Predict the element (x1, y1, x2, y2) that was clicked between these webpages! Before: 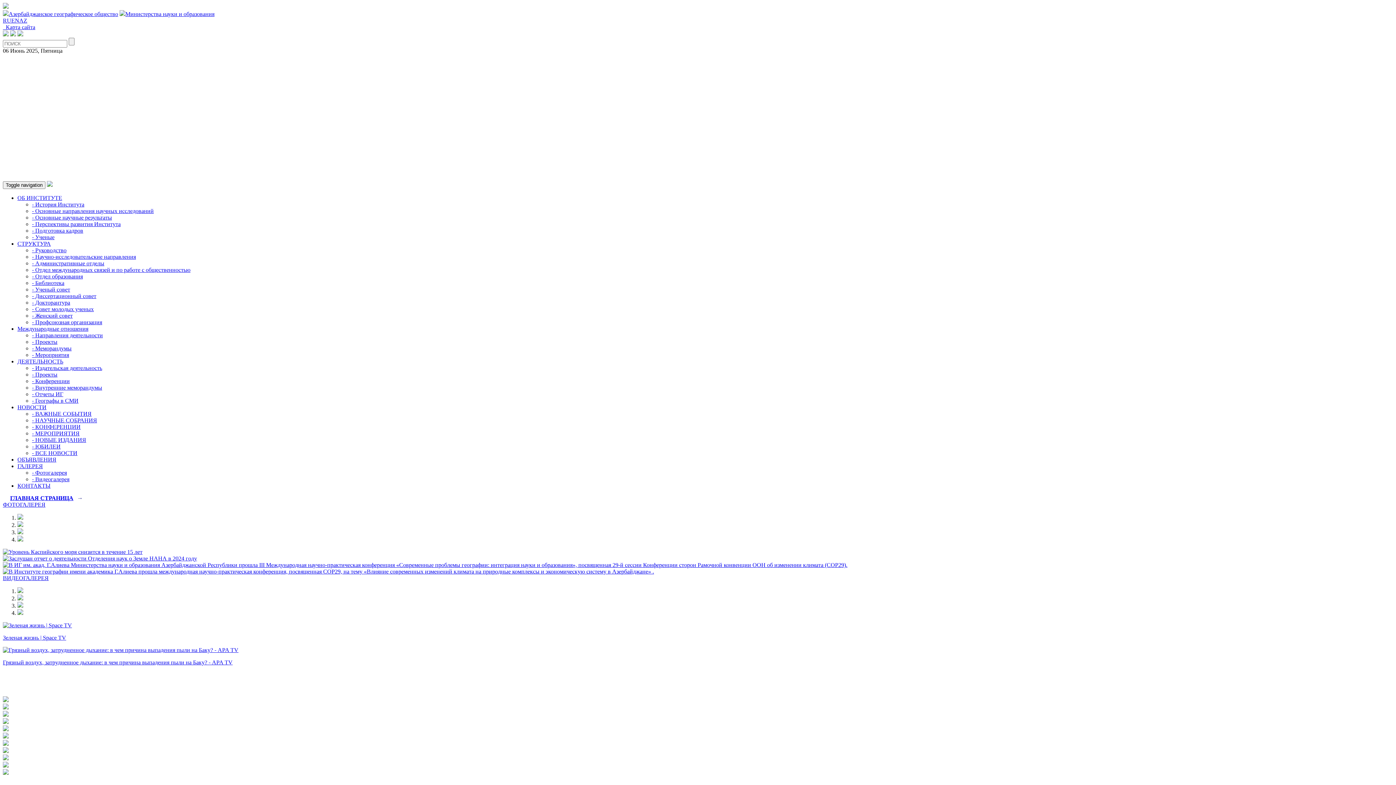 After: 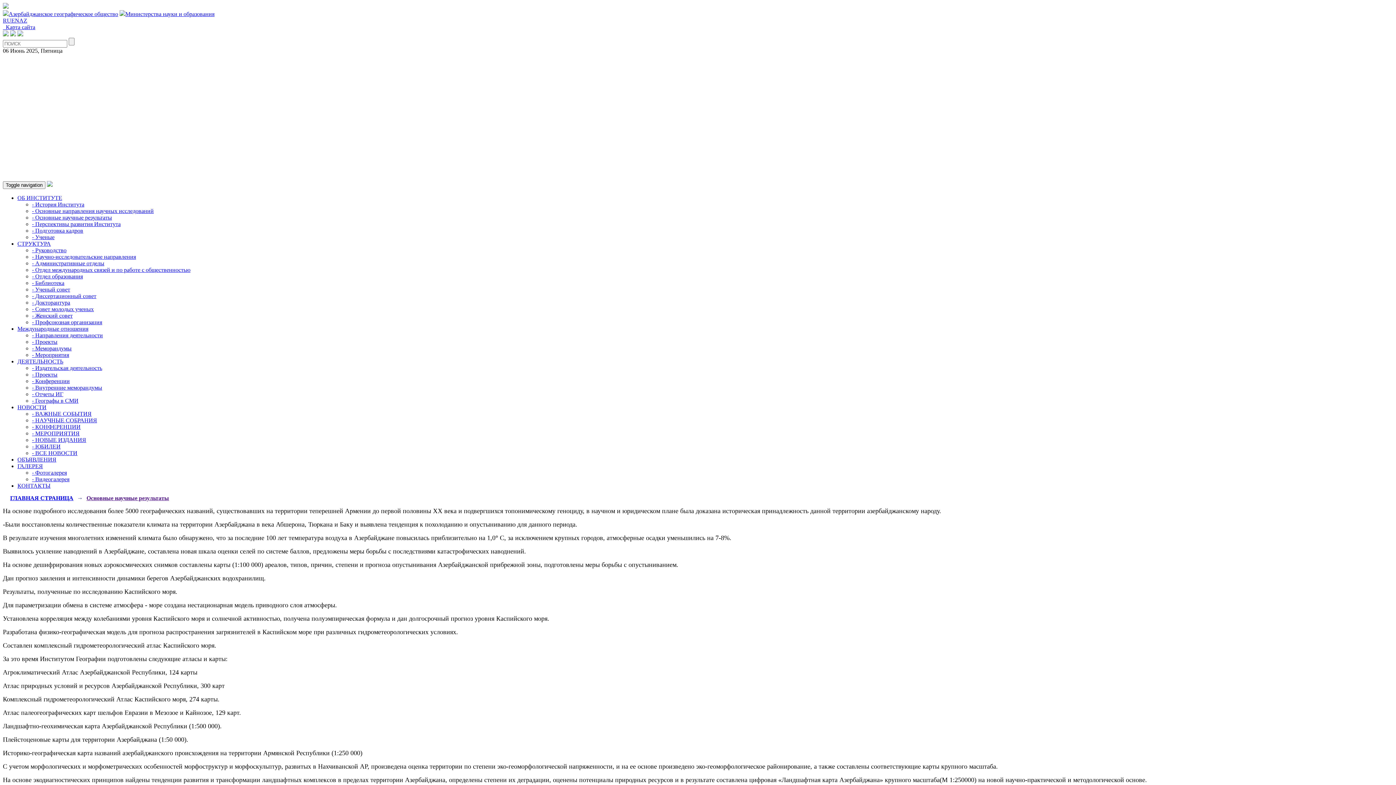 Action: label: - Основные научные результаты bbox: (32, 214, 112, 220)